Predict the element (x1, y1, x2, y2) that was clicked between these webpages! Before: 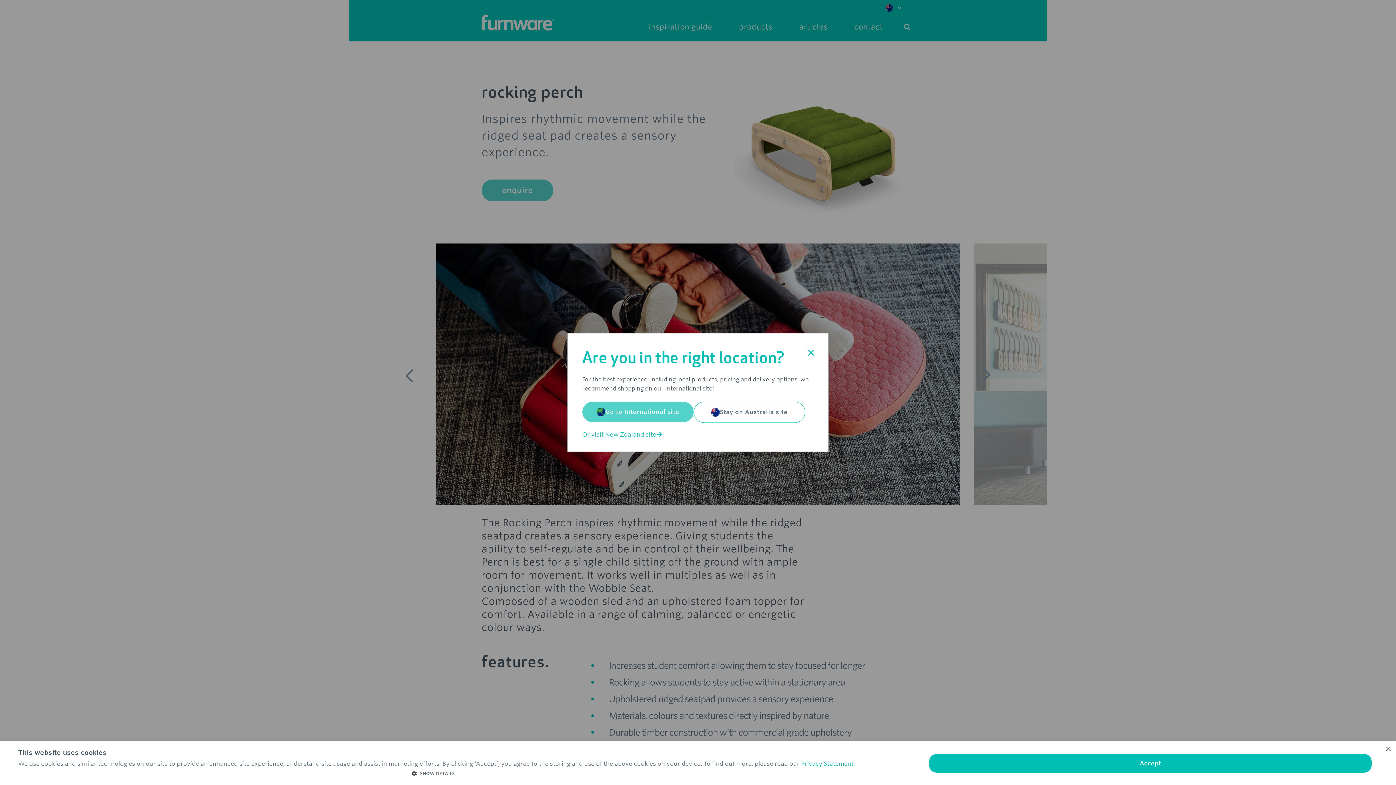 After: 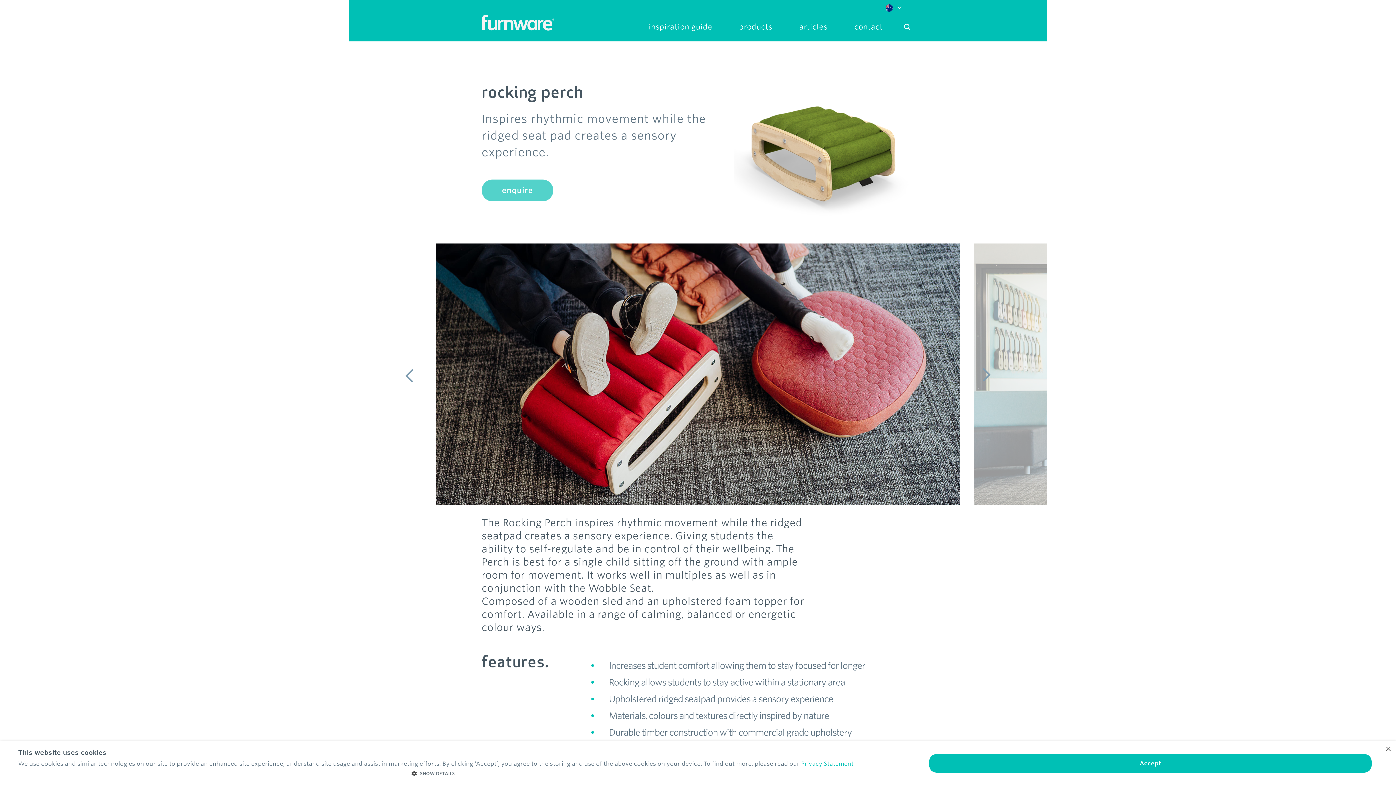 Action: bbox: (582, 431, 814, 437) label: Or visit New Zealand site